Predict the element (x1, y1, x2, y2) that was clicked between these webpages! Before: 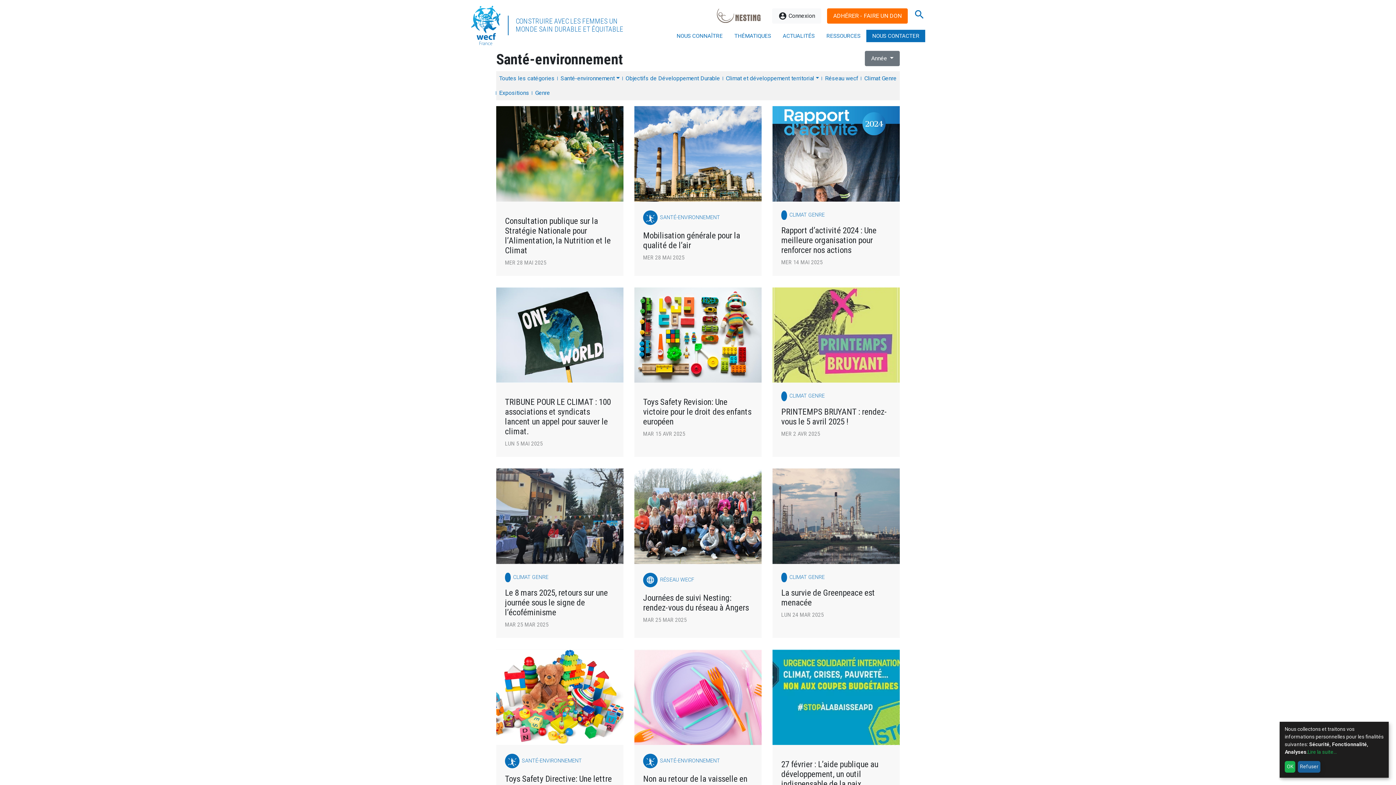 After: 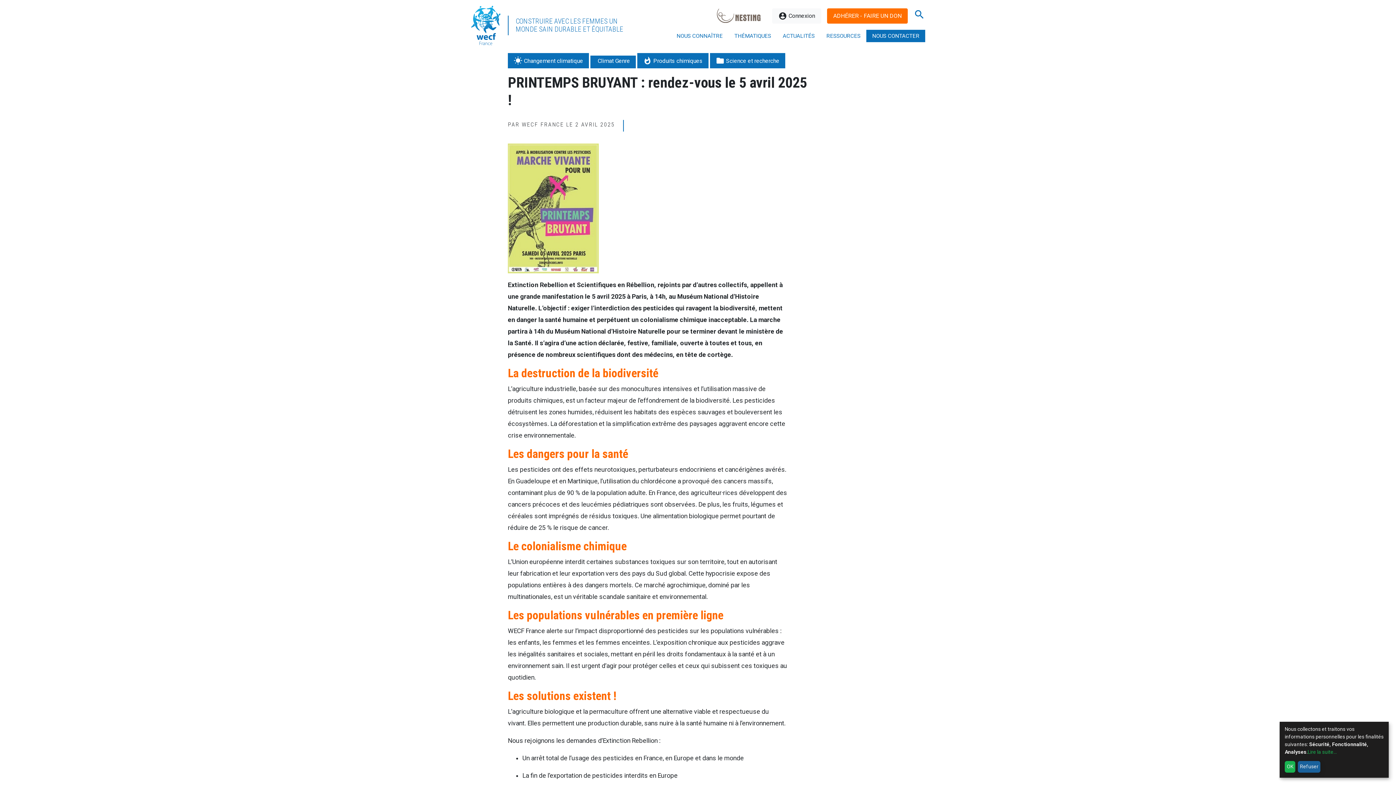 Action: bbox: (781, 407, 891, 426) label: PRINTEMPS BRUYANT : rendez-vous le 5 avril 2025 ! 